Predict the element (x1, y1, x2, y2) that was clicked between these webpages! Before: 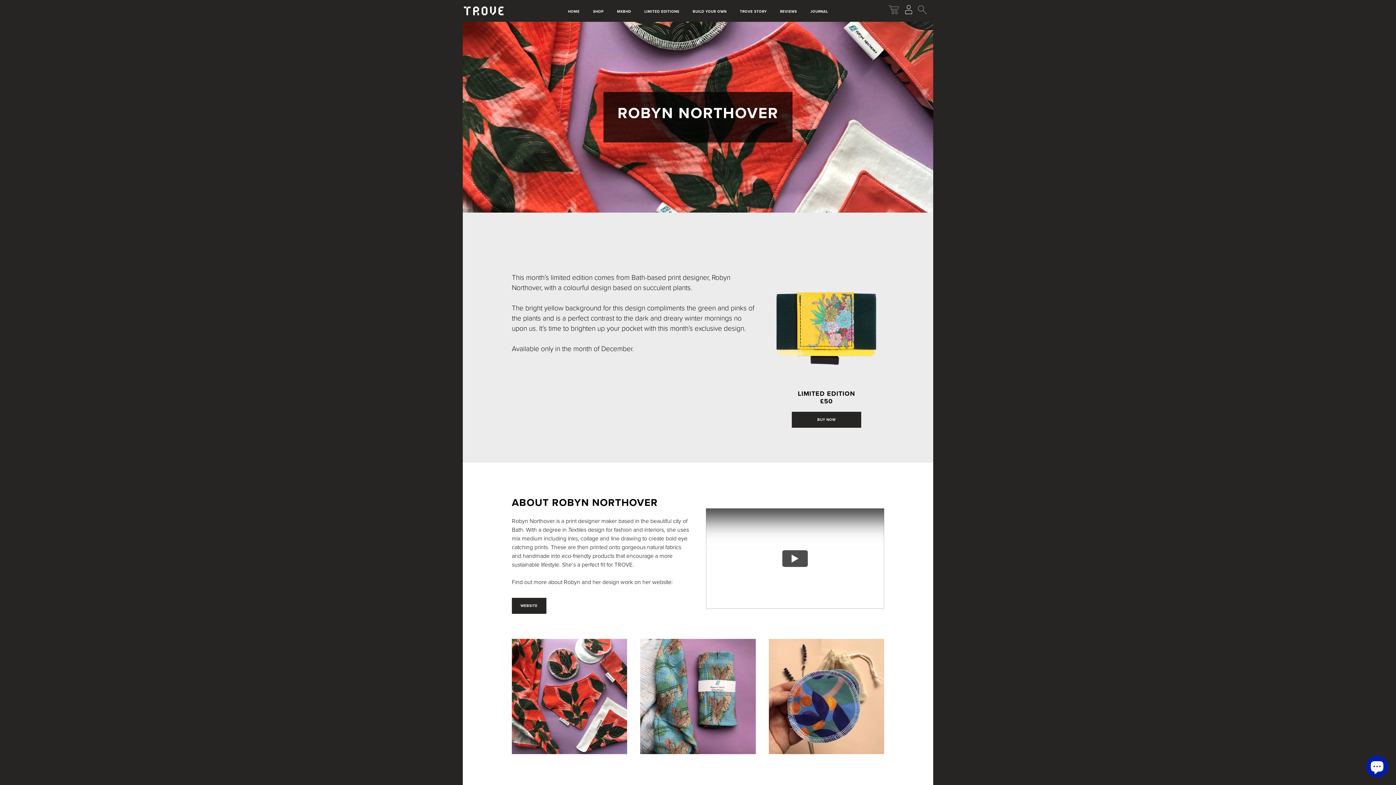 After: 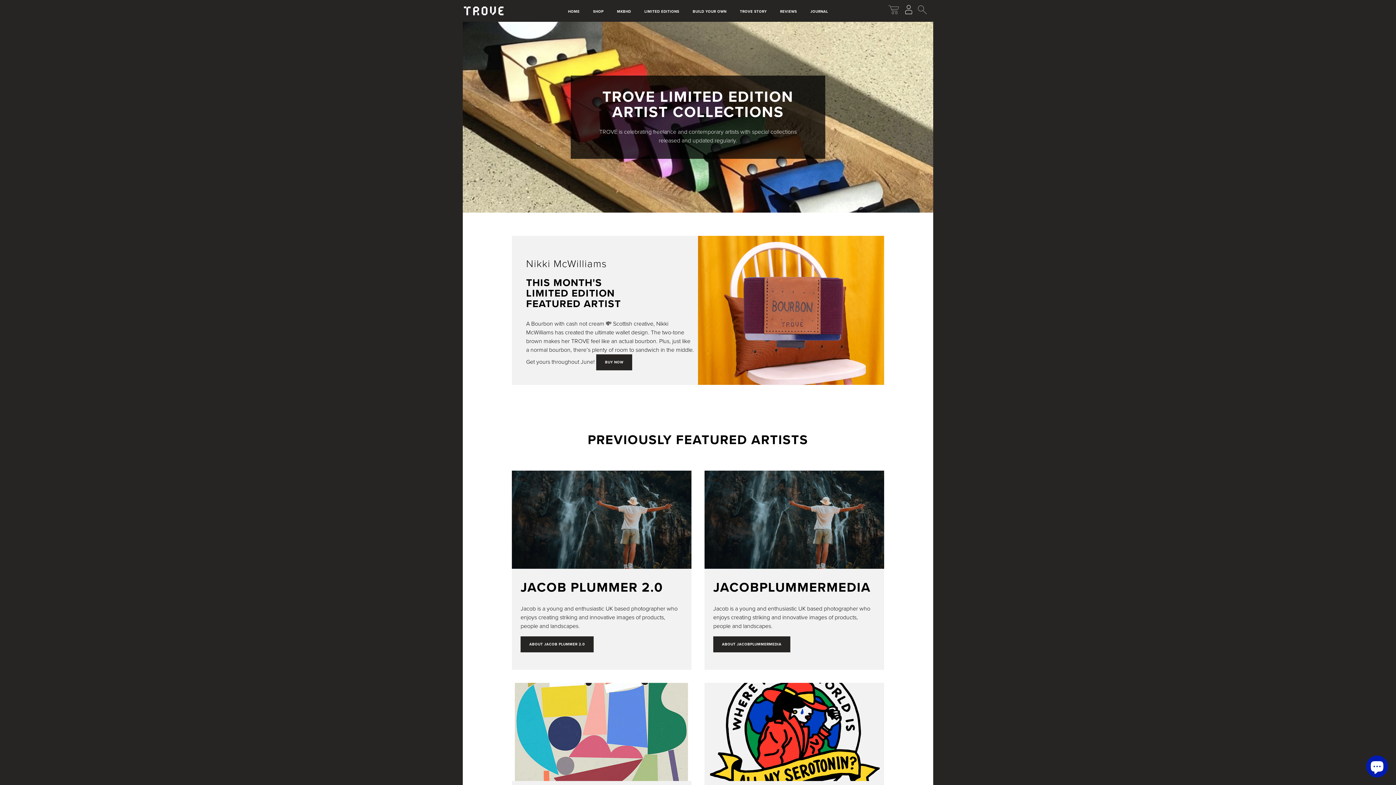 Action: label: LIMITED EDITIONS bbox: (644, 9, 679, 14)